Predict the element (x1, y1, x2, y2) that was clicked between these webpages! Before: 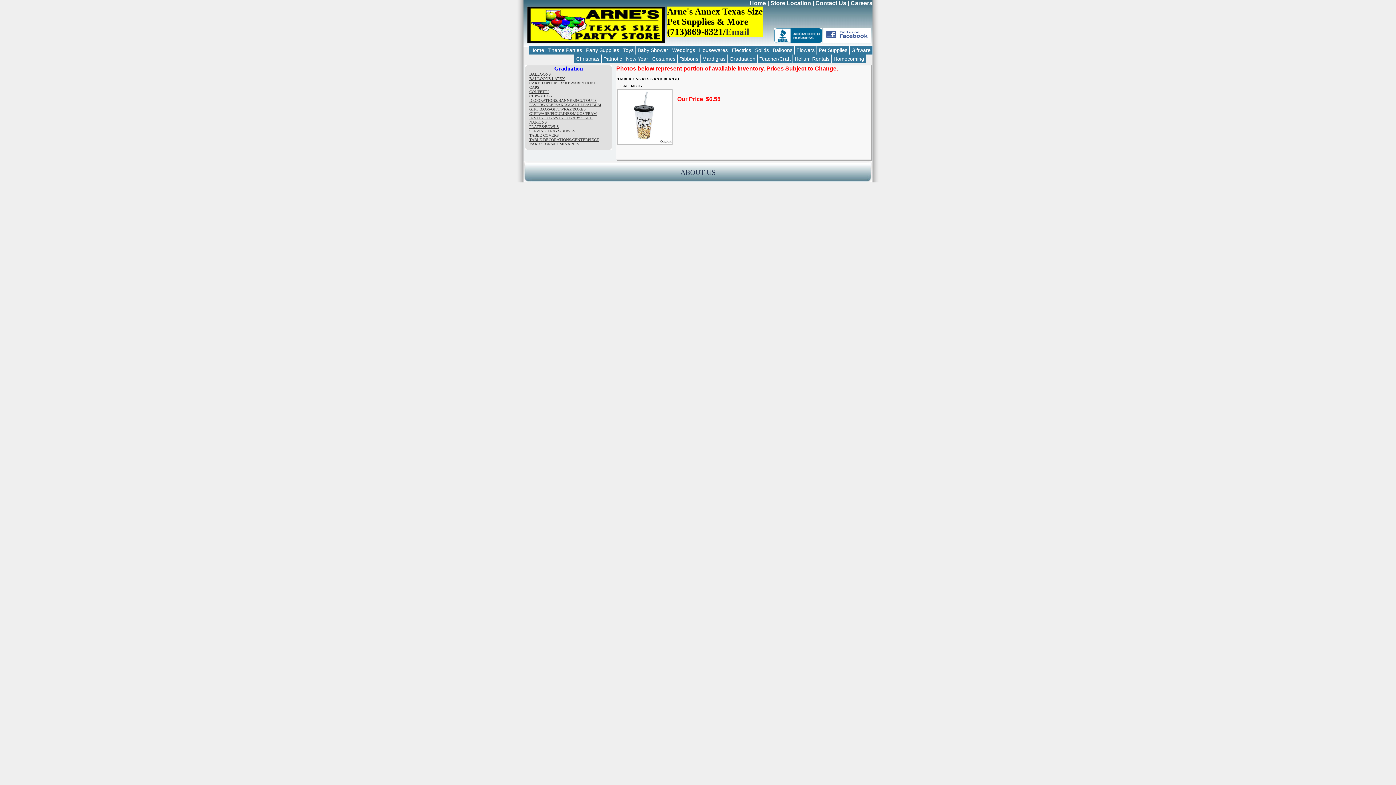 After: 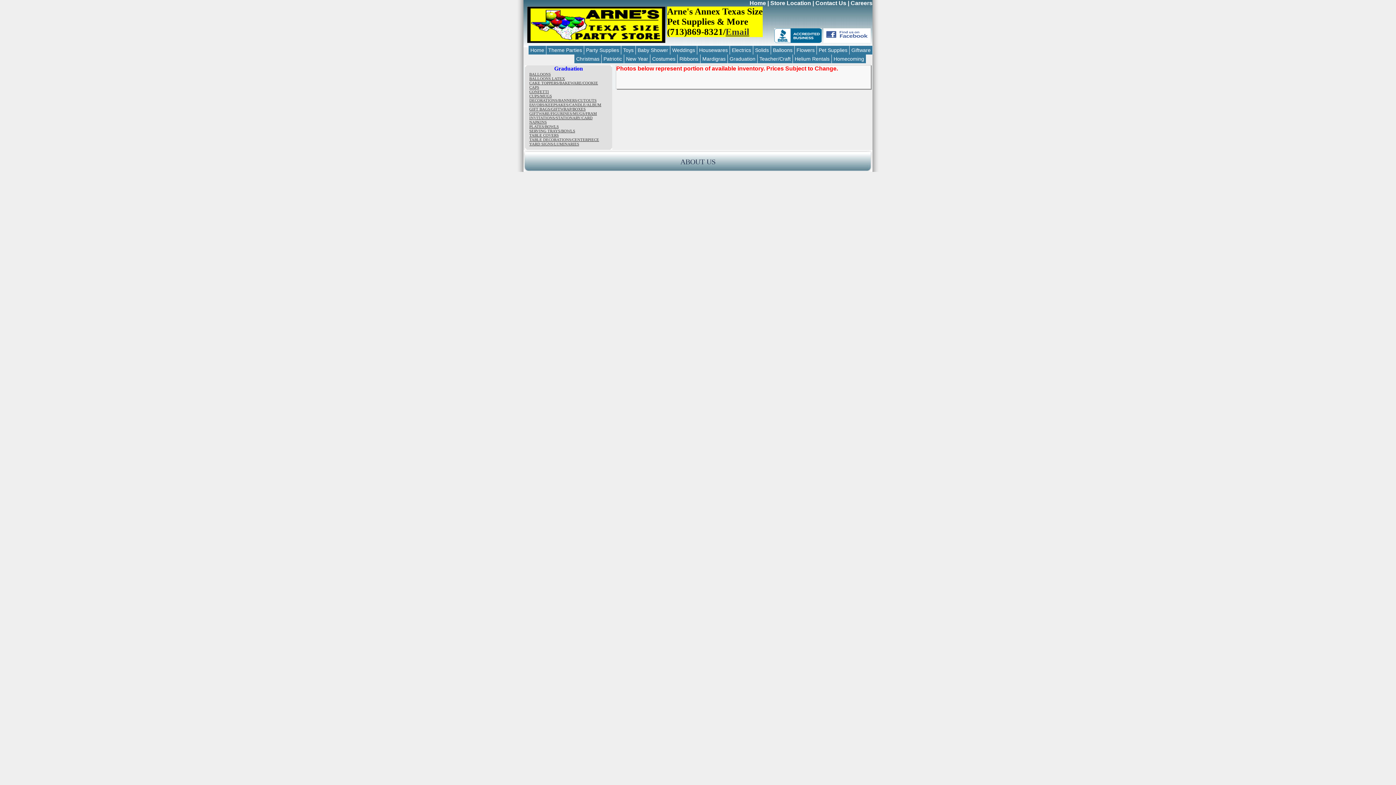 Action: label: CAKE TOPPERS/BAKEWARE/COOKIE bbox: (529, 80, 598, 85)